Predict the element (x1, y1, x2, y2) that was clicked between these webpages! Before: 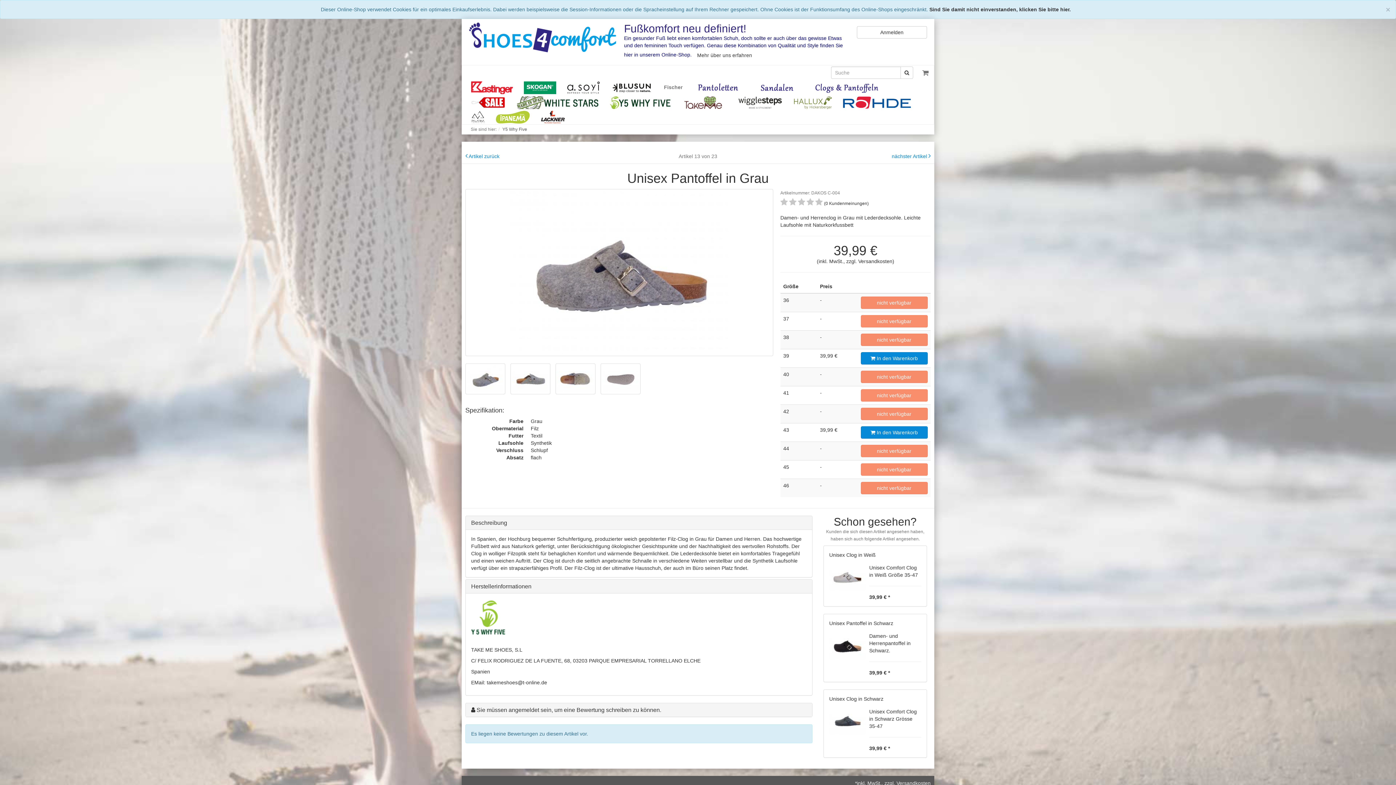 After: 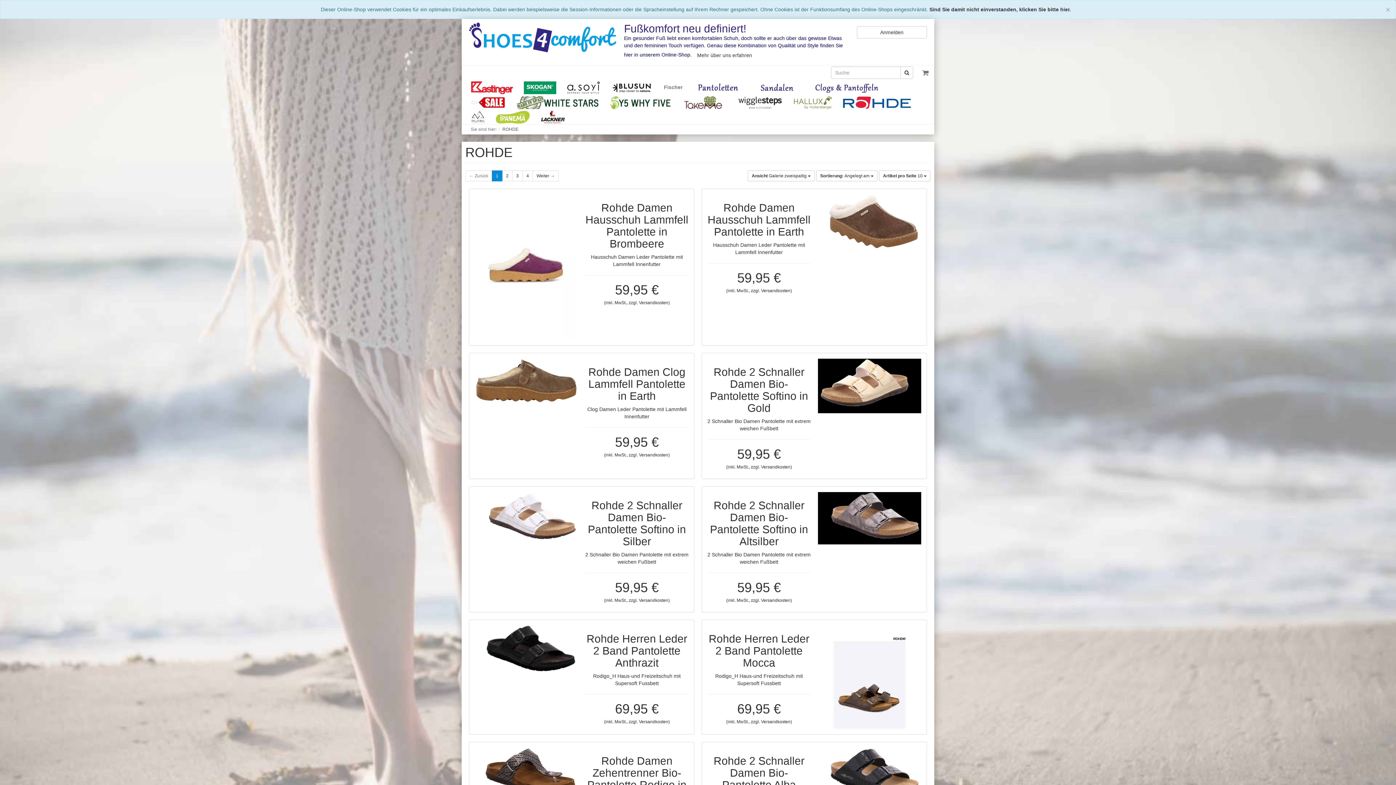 Action: bbox: (837, 94, 917, 109)